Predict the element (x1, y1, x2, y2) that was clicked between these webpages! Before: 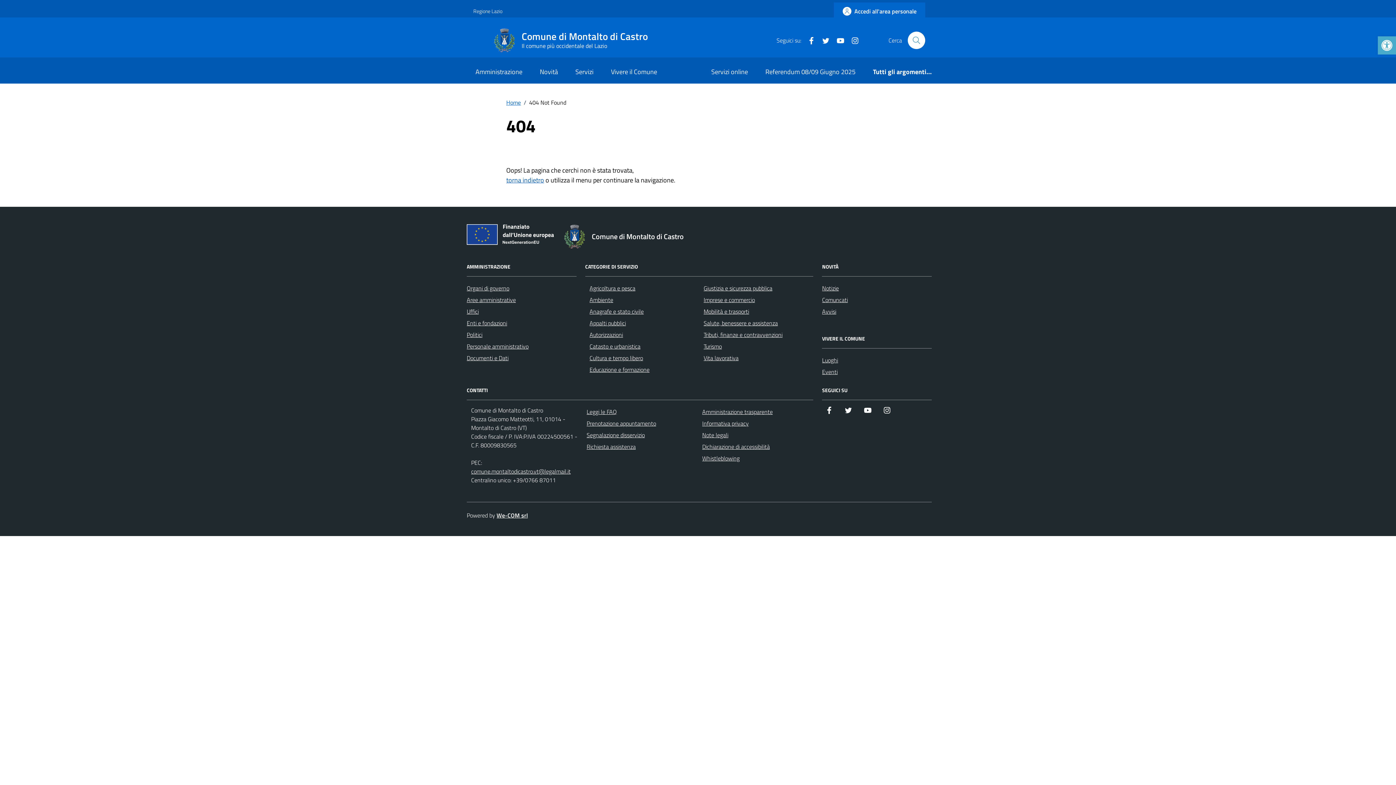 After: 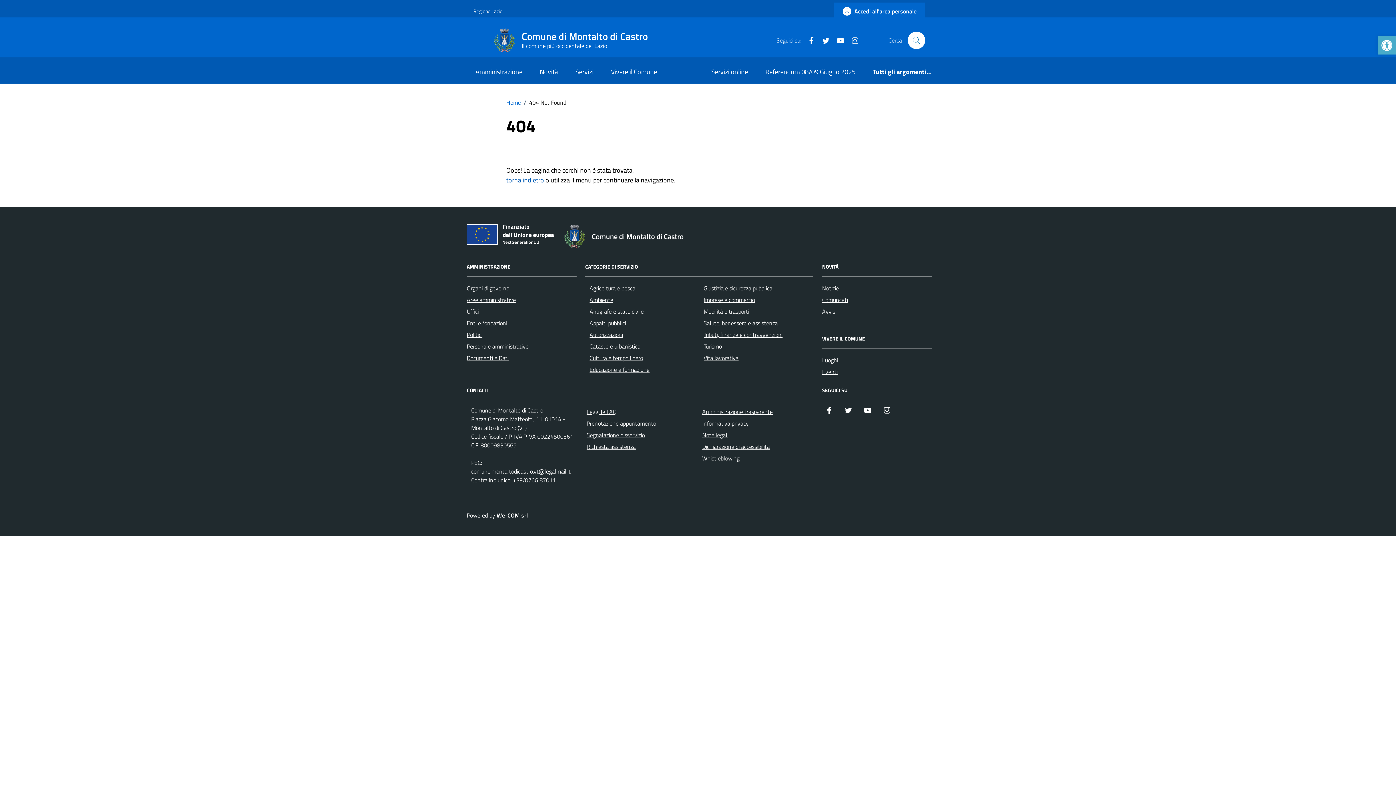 Action: bbox: (845, 35, 859, 44) label: Instagram